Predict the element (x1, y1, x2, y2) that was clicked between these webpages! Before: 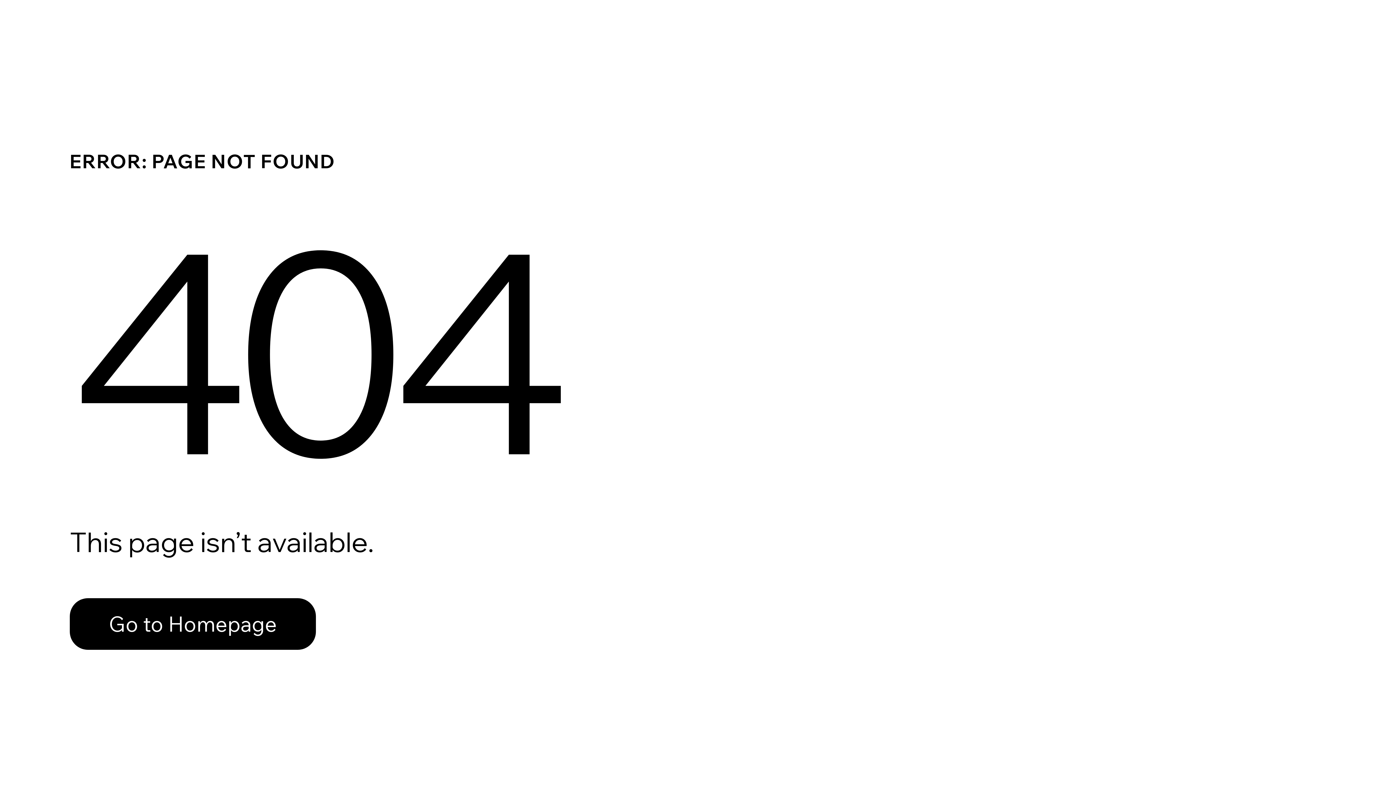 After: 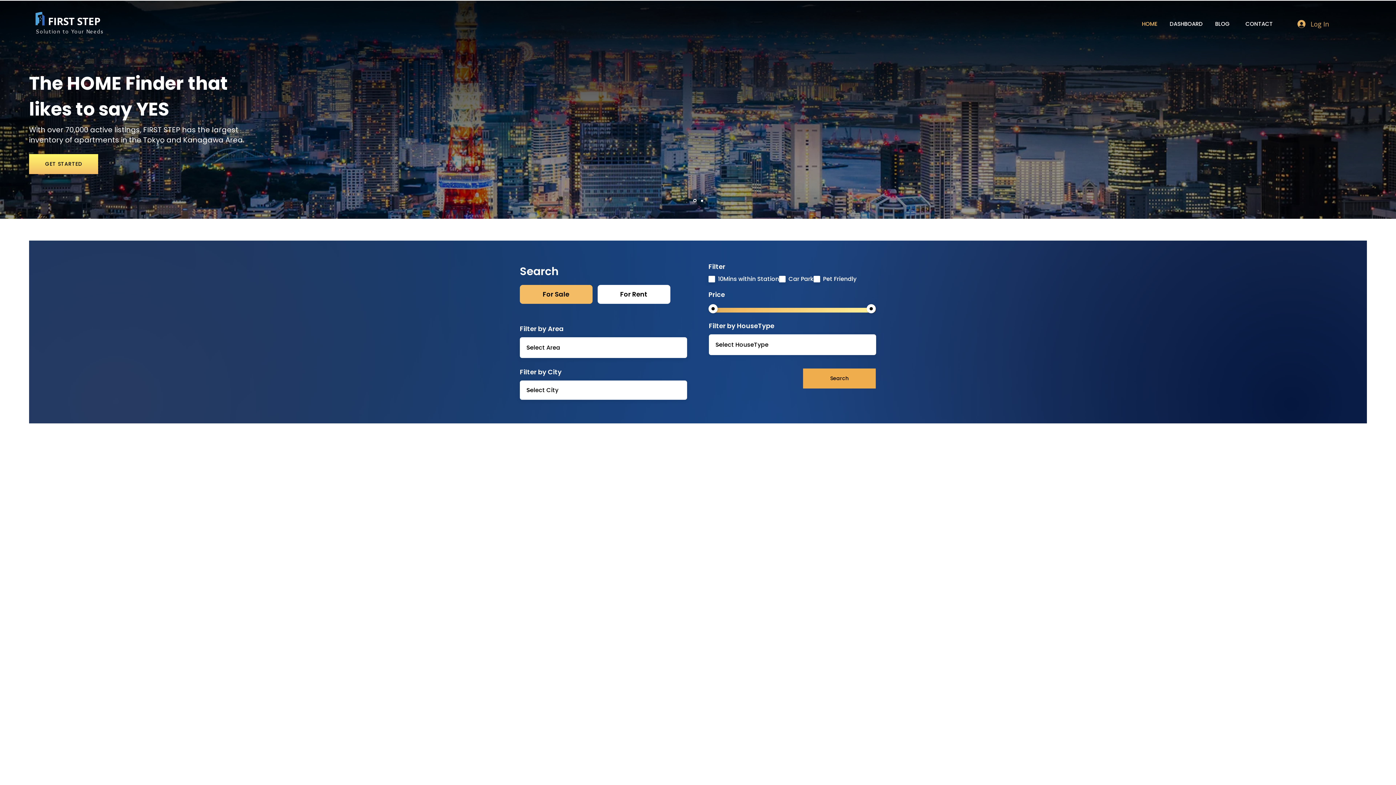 Action: label: Go to Homepage bbox: (69, 598, 316, 650)